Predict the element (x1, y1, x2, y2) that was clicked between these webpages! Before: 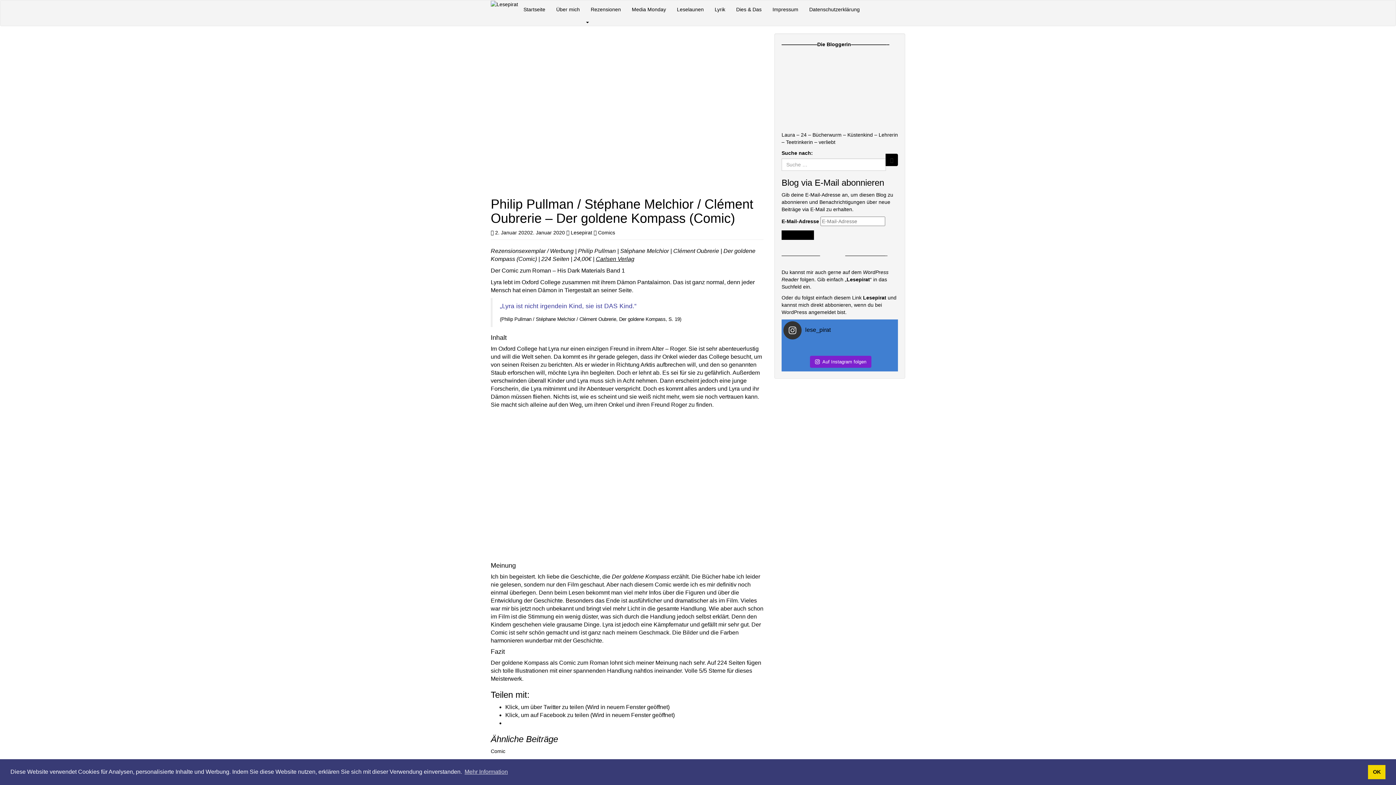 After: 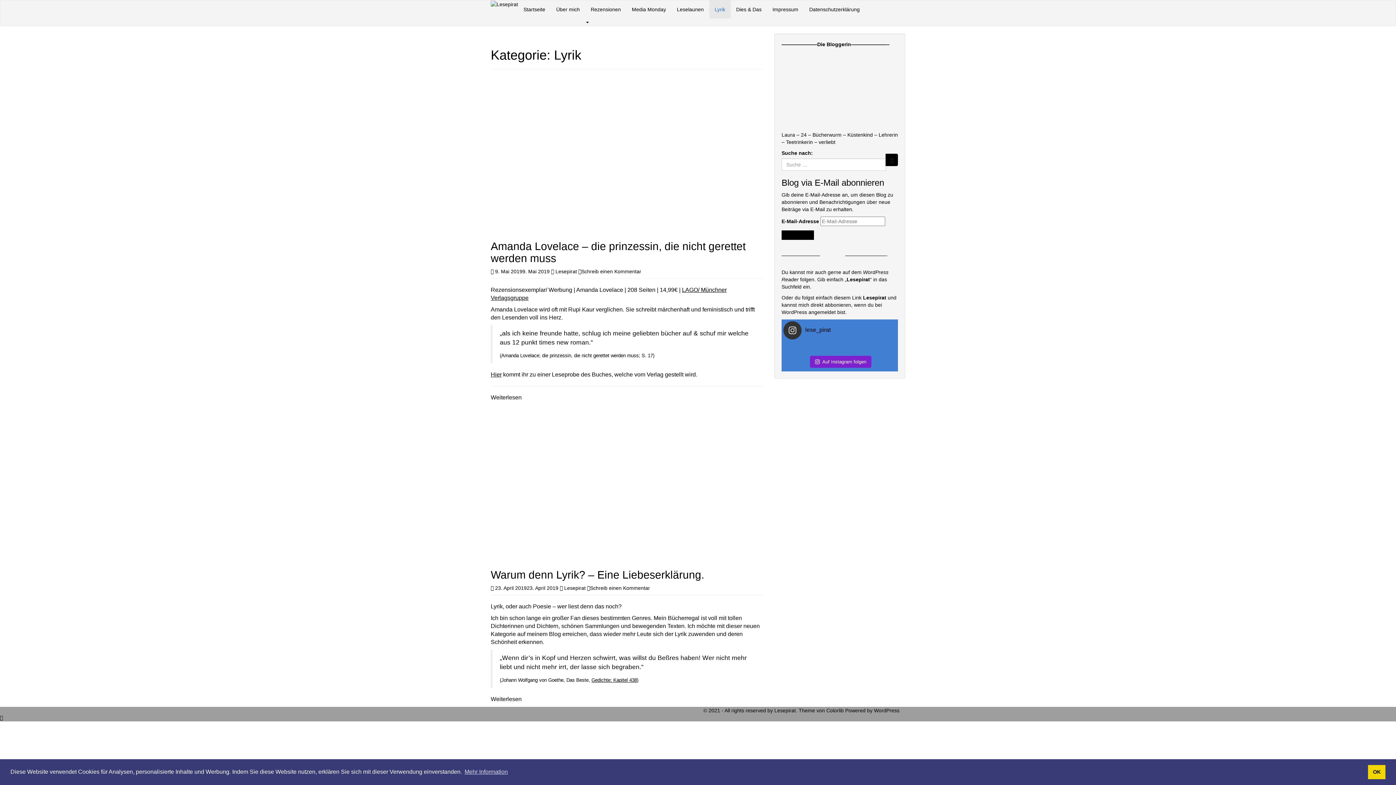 Action: label: Lyrik bbox: (709, 0, 730, 18)